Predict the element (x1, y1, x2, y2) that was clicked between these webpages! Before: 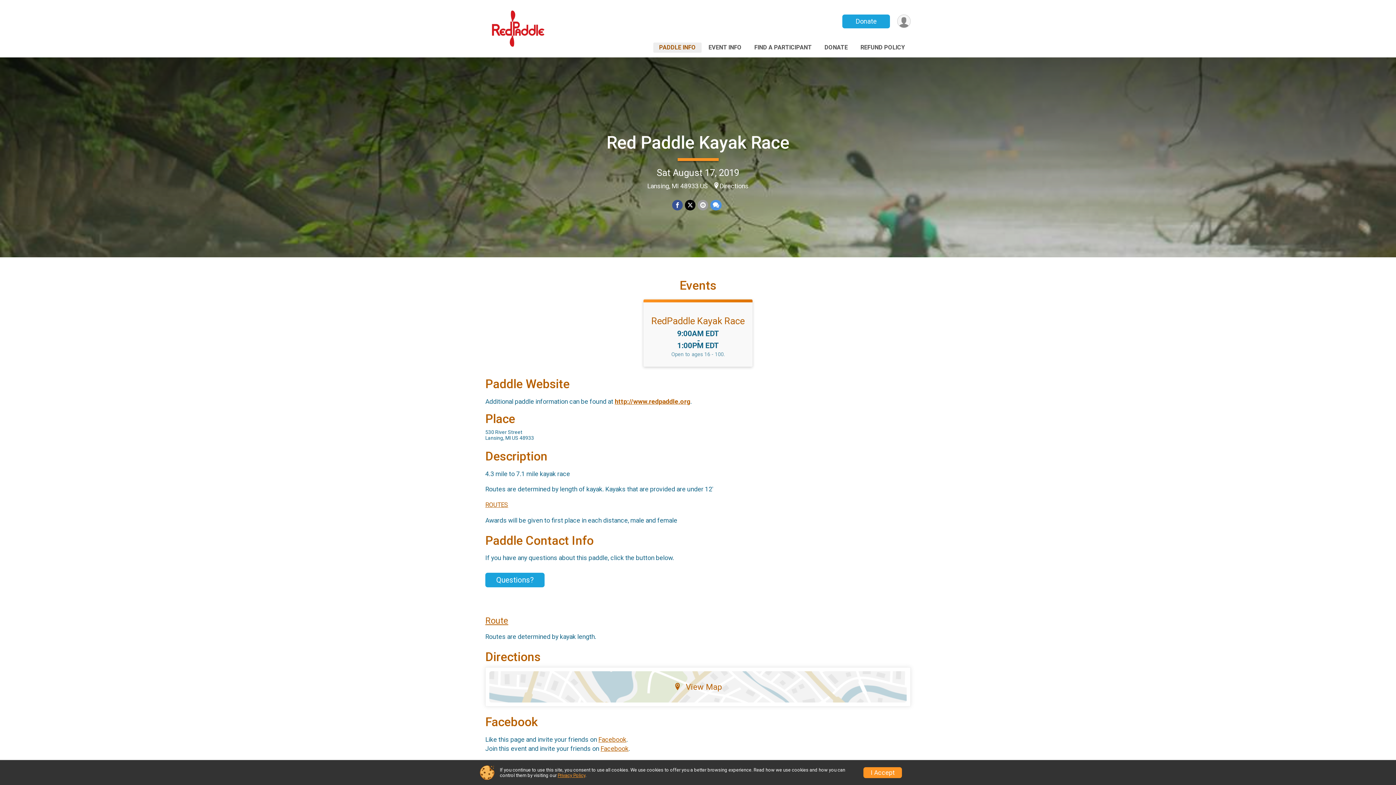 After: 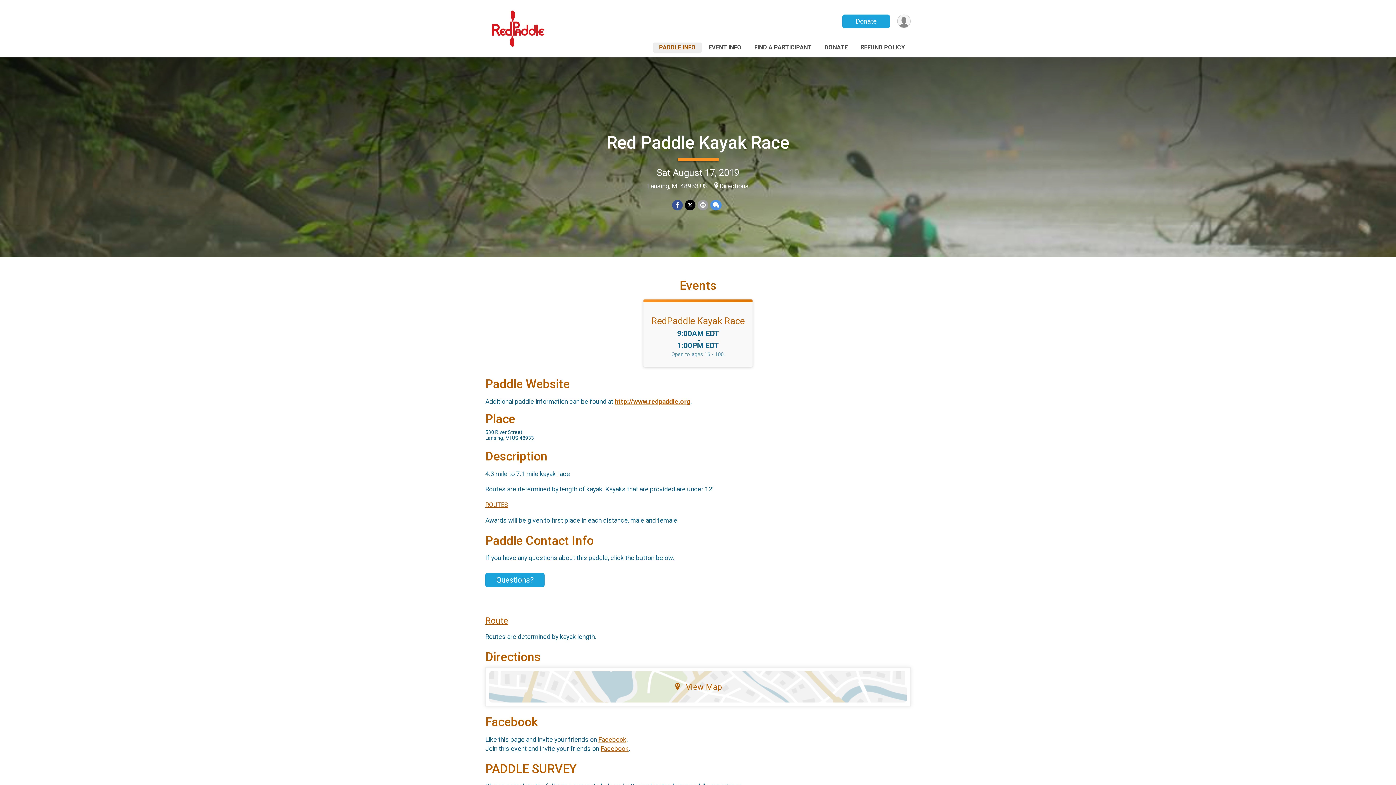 Action: label: I Accept bbox: (863, 767, 902, 778)